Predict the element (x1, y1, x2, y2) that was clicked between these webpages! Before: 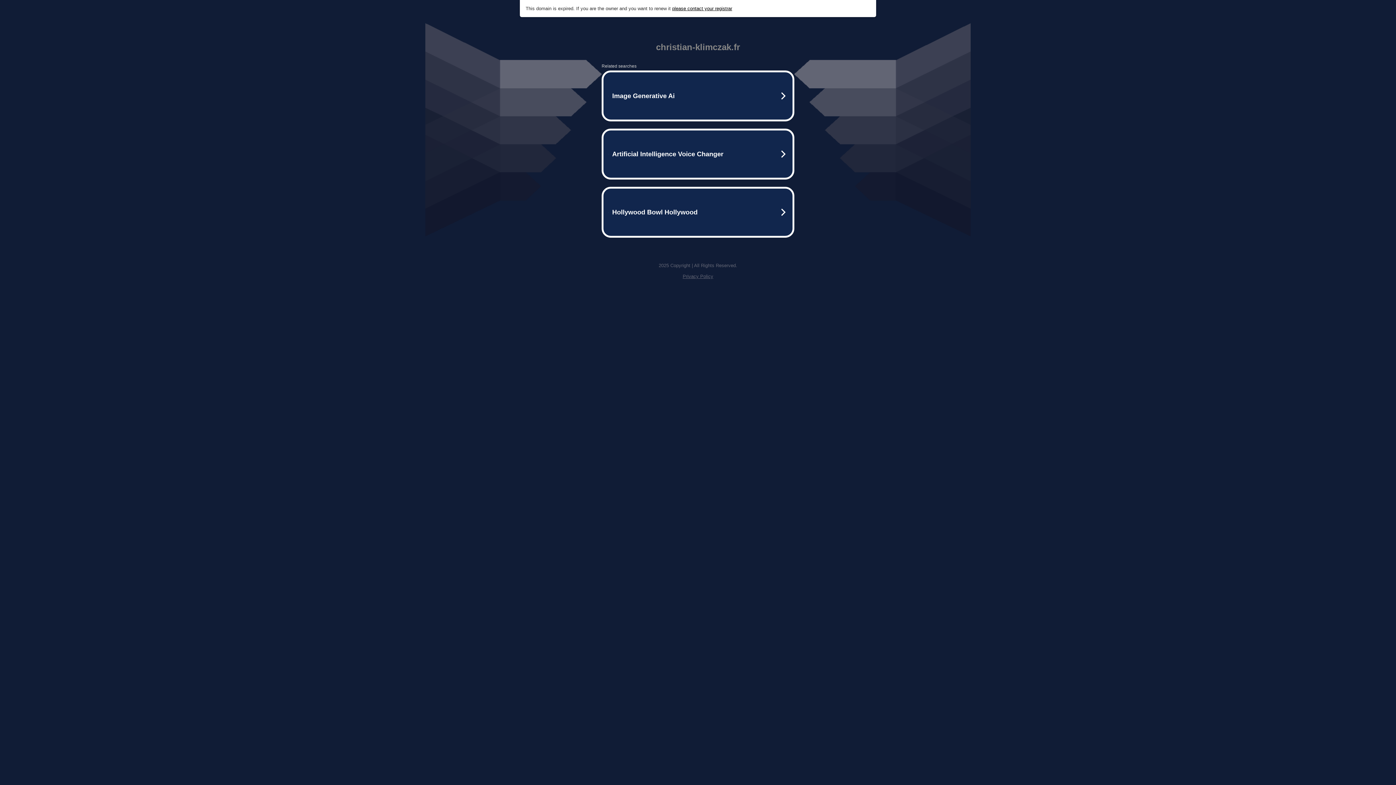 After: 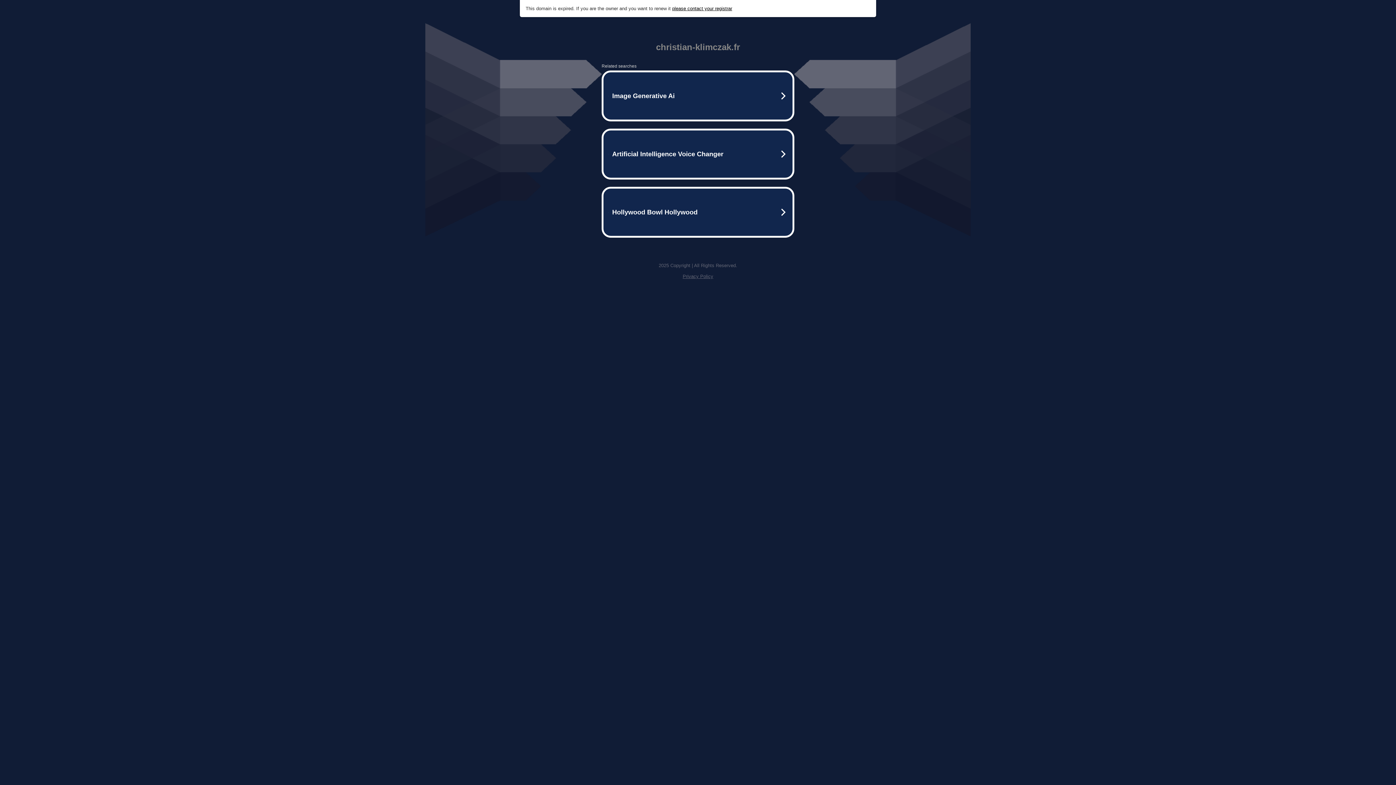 Action: bbox: (682, 273, 713, 279) label: Privacy Policy